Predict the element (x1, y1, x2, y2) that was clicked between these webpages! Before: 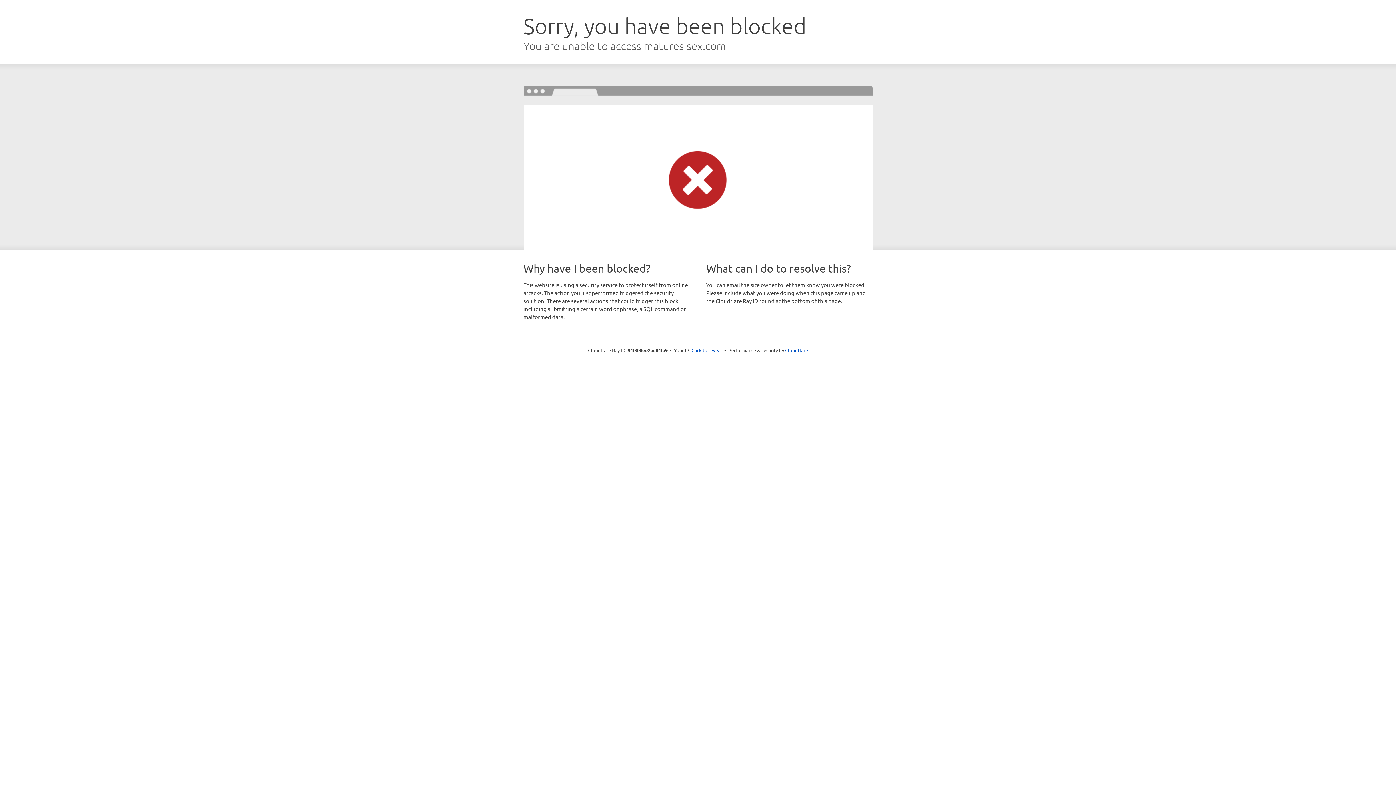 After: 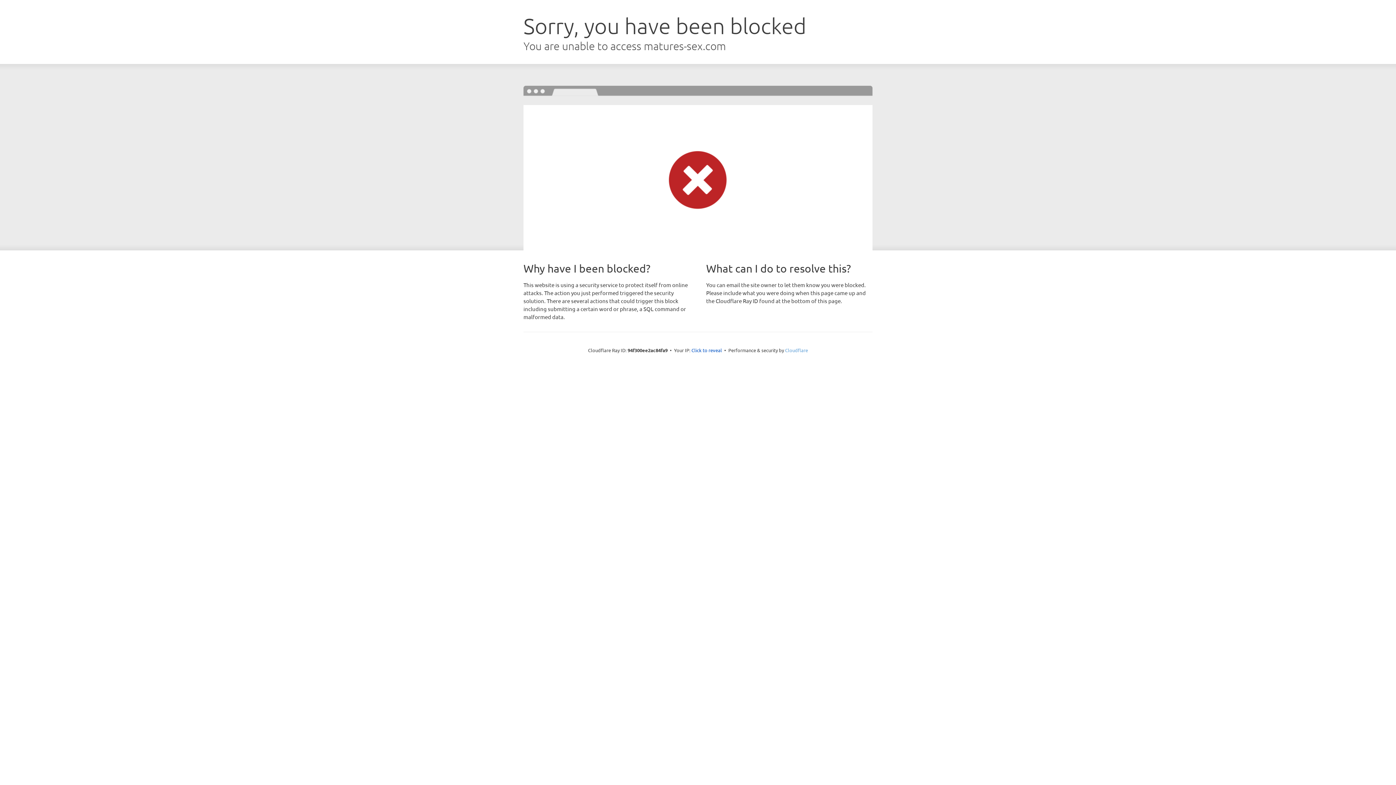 Action: bbox: (785, 347, 808, 353) label: Cloudflare